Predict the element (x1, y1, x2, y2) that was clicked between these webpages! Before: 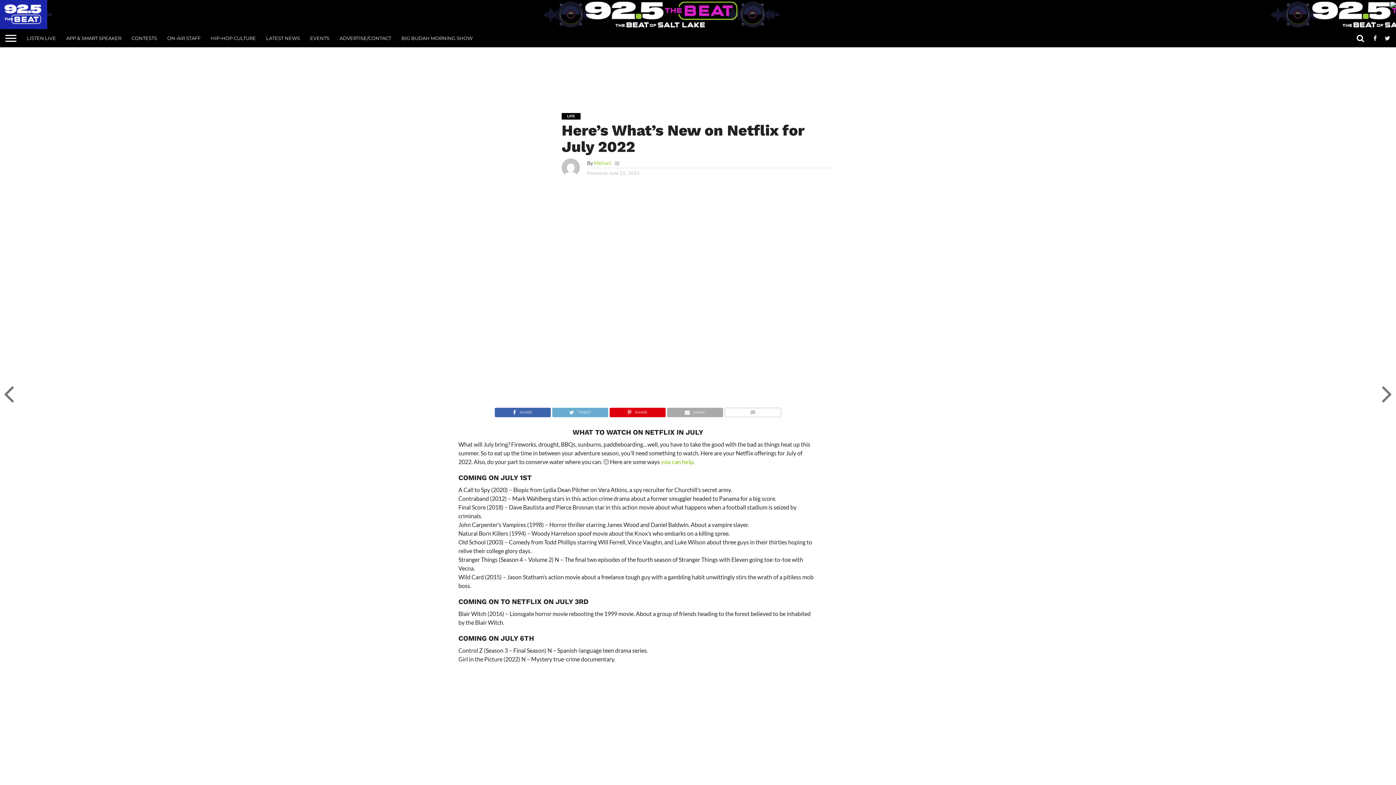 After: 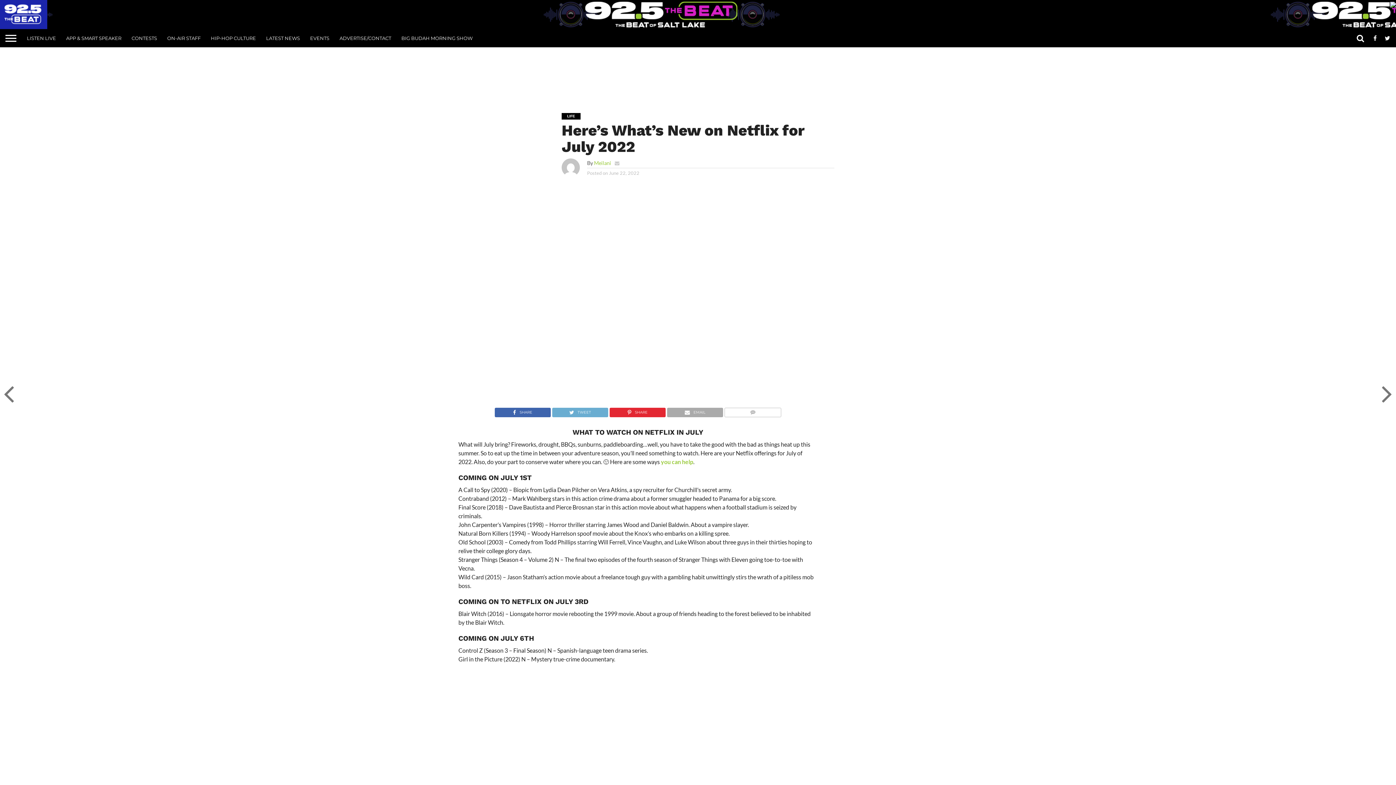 Action: label: SHARE bbox: (609, 407, 665, 414)